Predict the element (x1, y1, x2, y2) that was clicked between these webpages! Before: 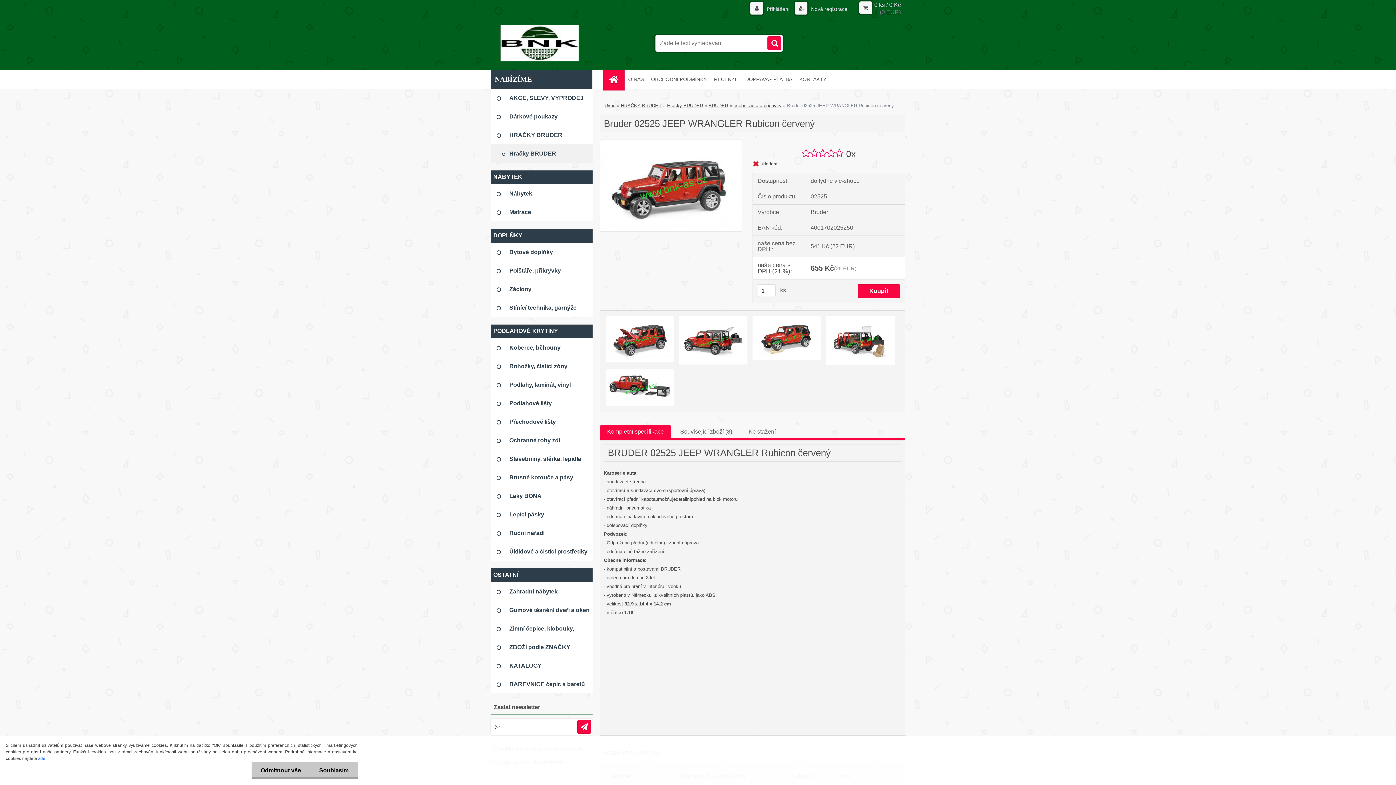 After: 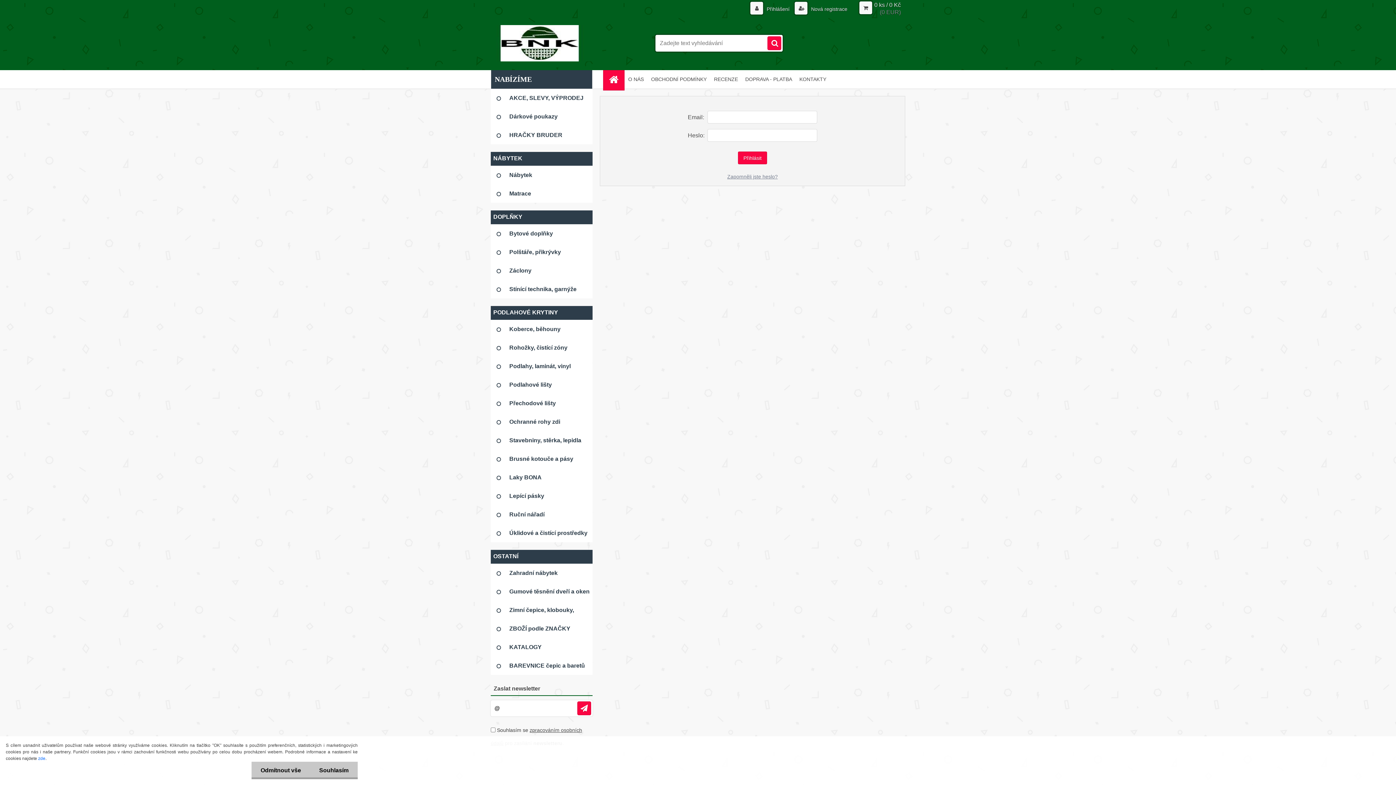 Action: bbox: (750, 6, 791, 12) label:  Přihlášení 